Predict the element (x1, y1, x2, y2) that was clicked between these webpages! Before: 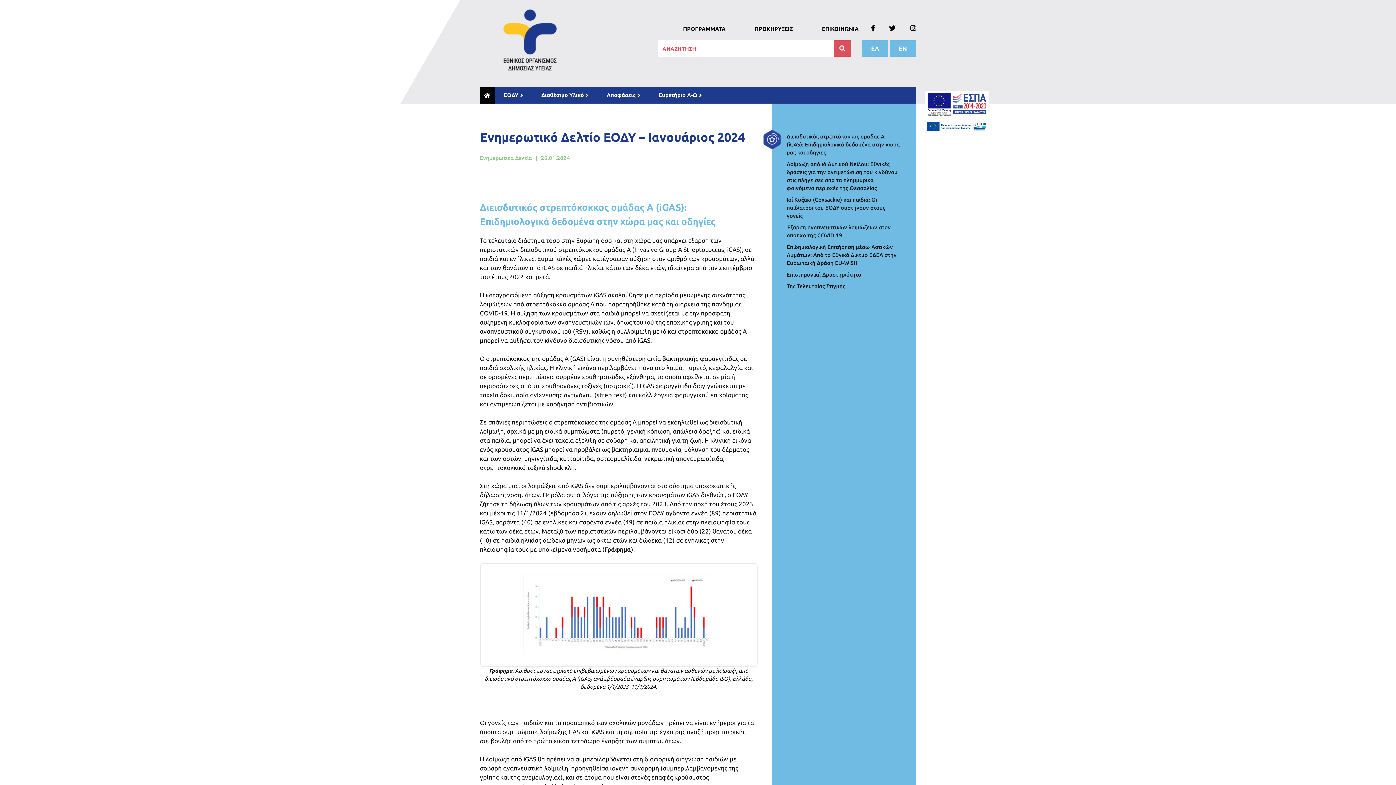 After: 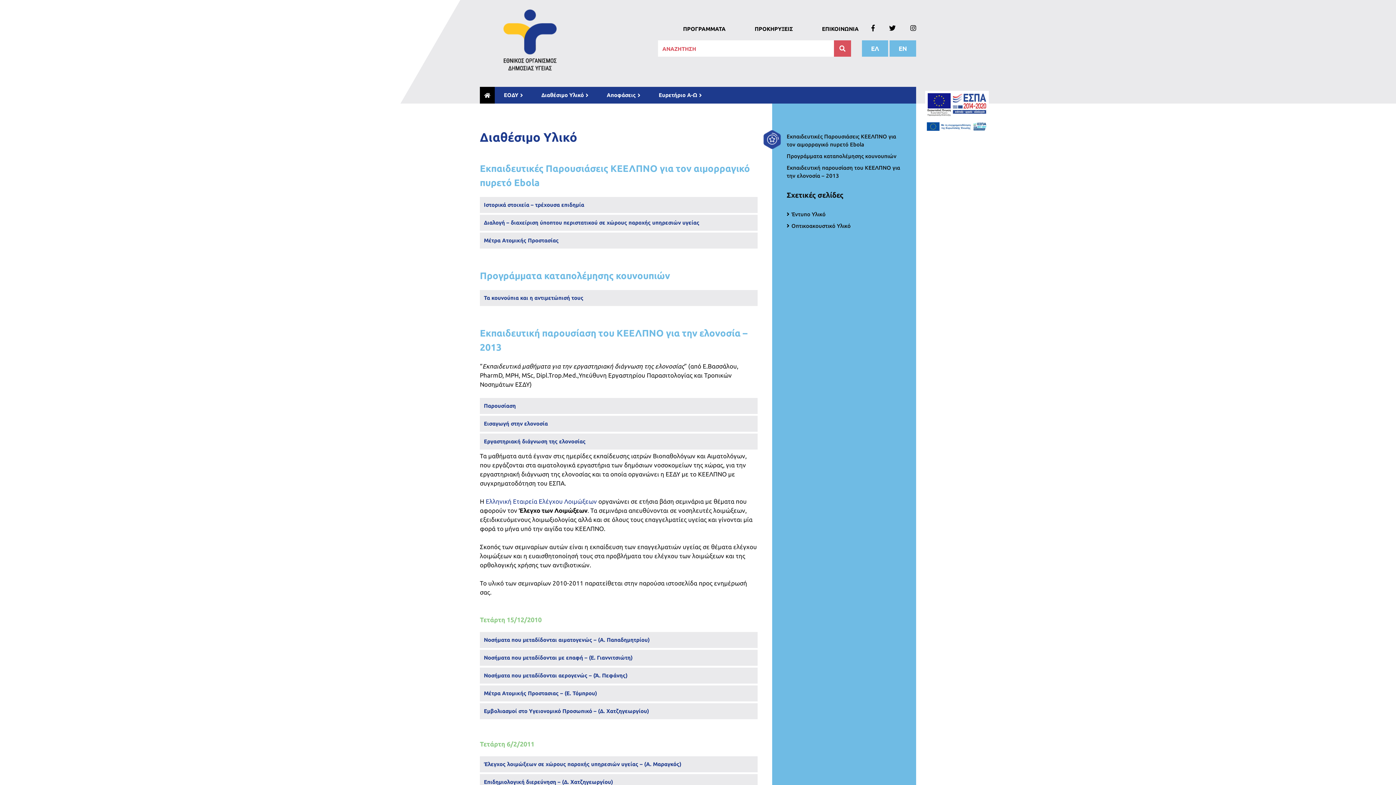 Action: bbox: (532, 86, 597, 103) label: Διαθέσιμο Υλικό